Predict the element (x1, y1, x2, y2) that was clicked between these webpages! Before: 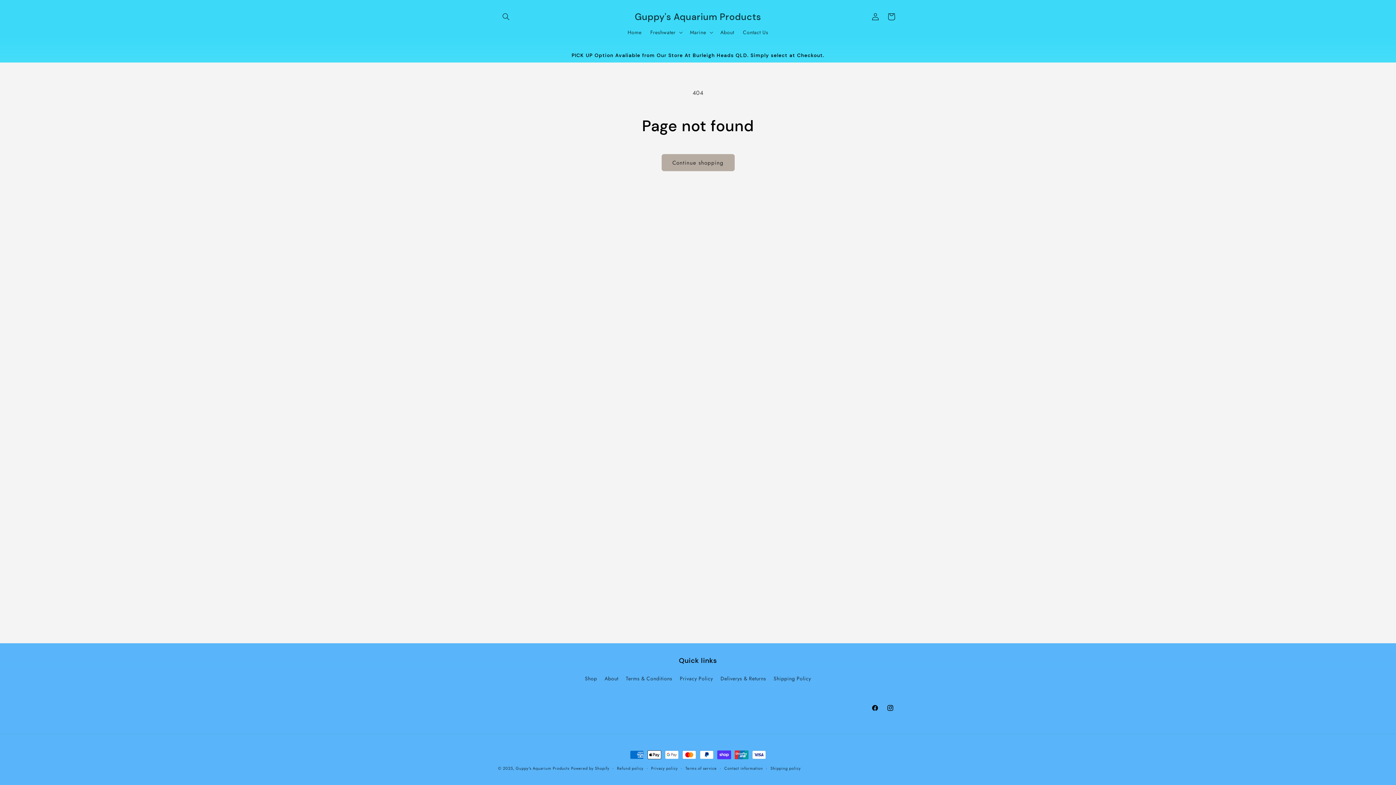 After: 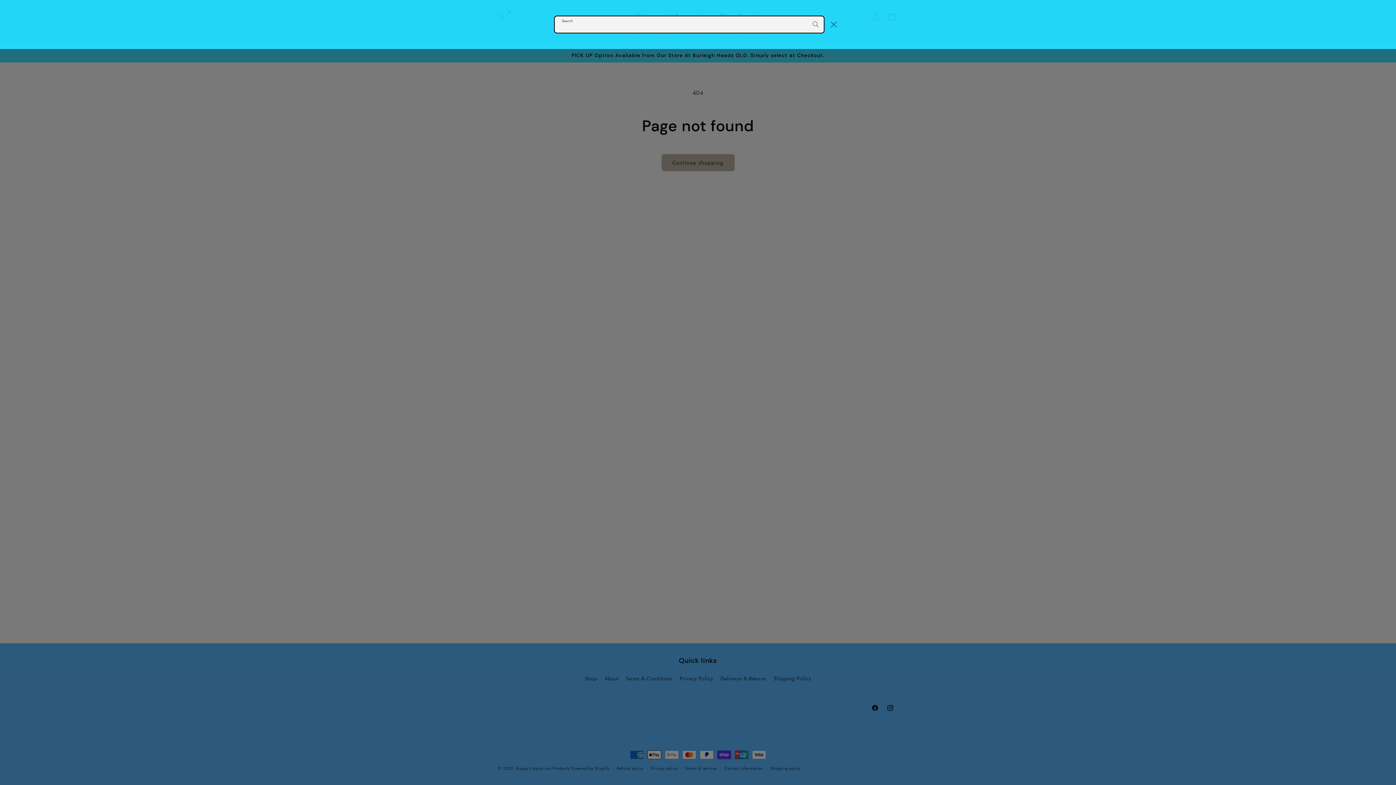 Action: label: Search bbox: (498, 8, 514, 24)